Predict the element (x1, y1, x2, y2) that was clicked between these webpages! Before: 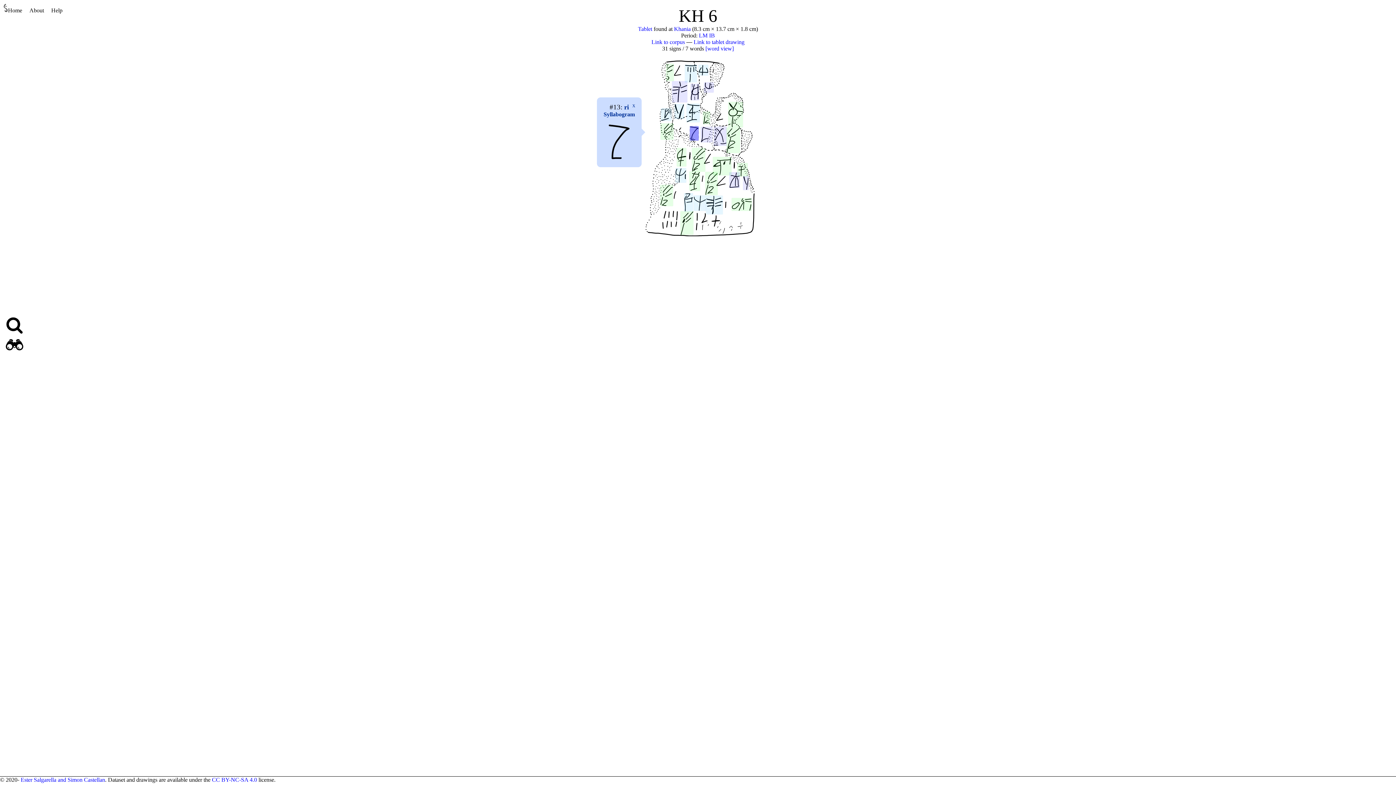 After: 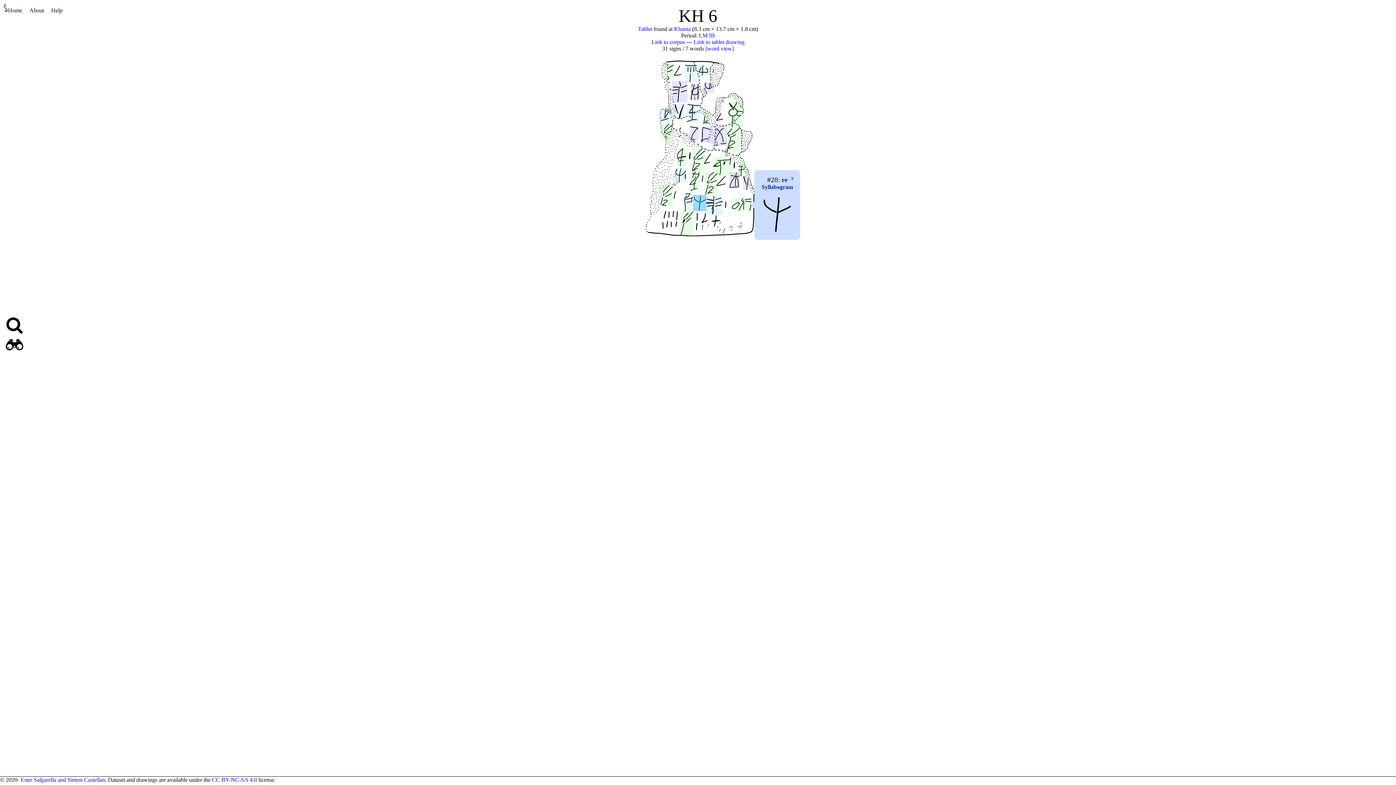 Action: bbox: (693, 195, 706, 211)